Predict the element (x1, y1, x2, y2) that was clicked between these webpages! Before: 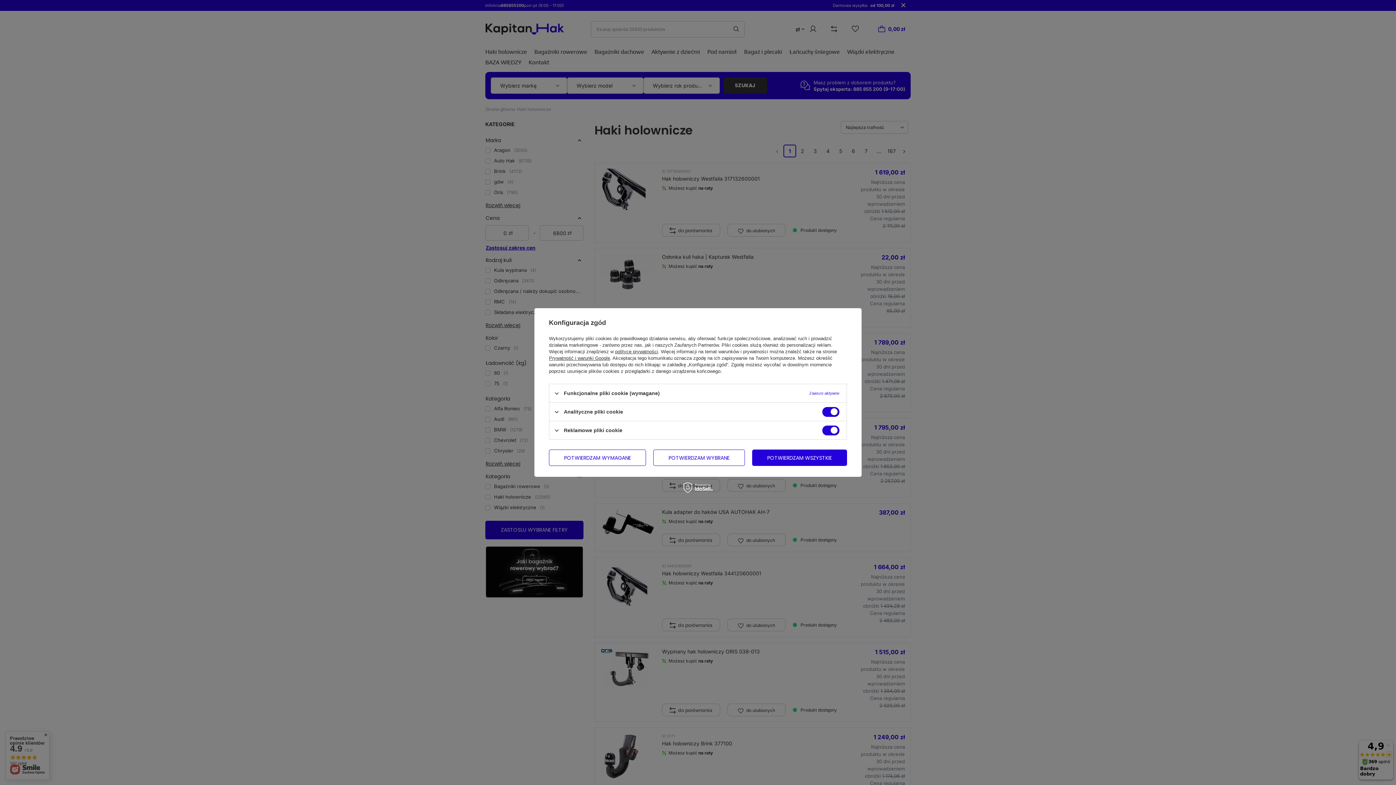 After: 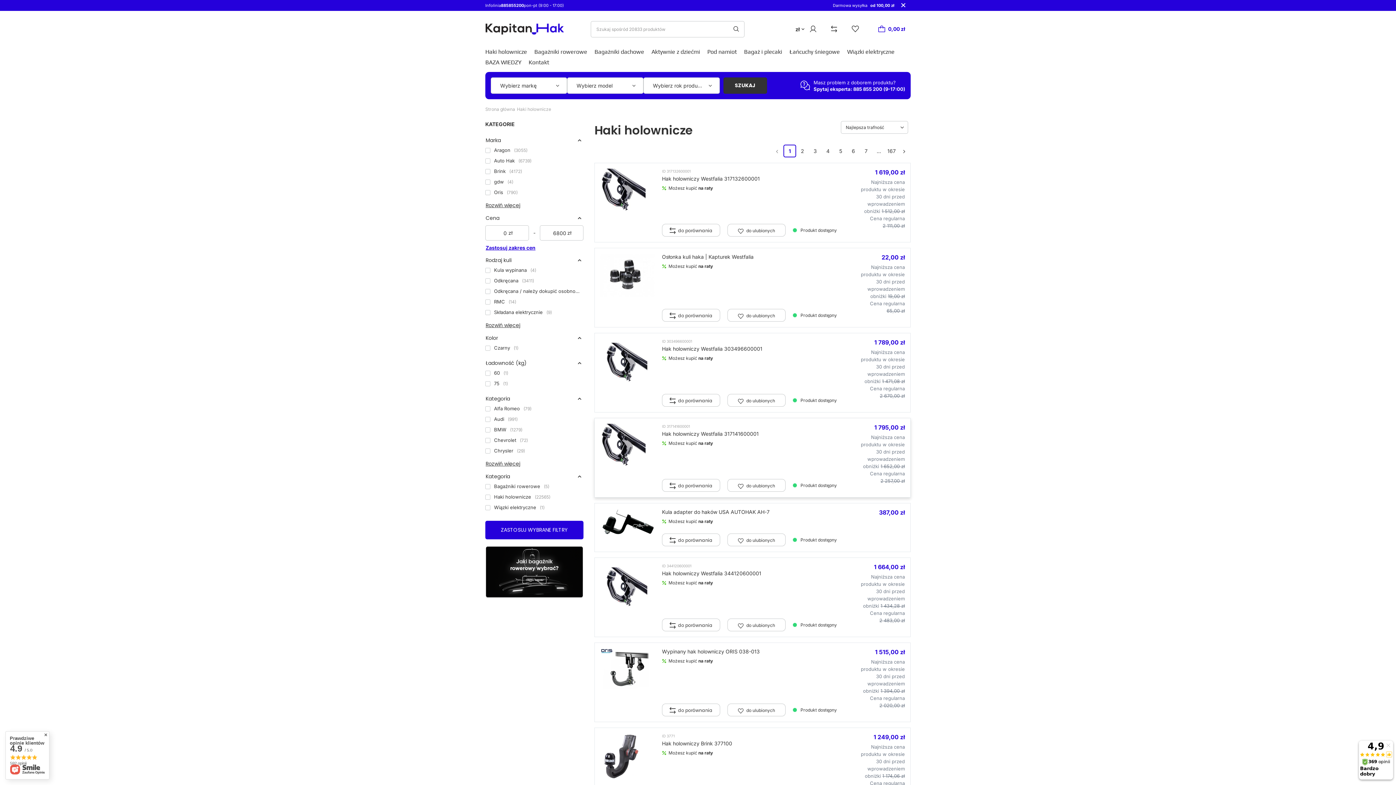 Action: bbox: (549, 449, 646, 466) label: POTWIERDZAM WYMAGANE